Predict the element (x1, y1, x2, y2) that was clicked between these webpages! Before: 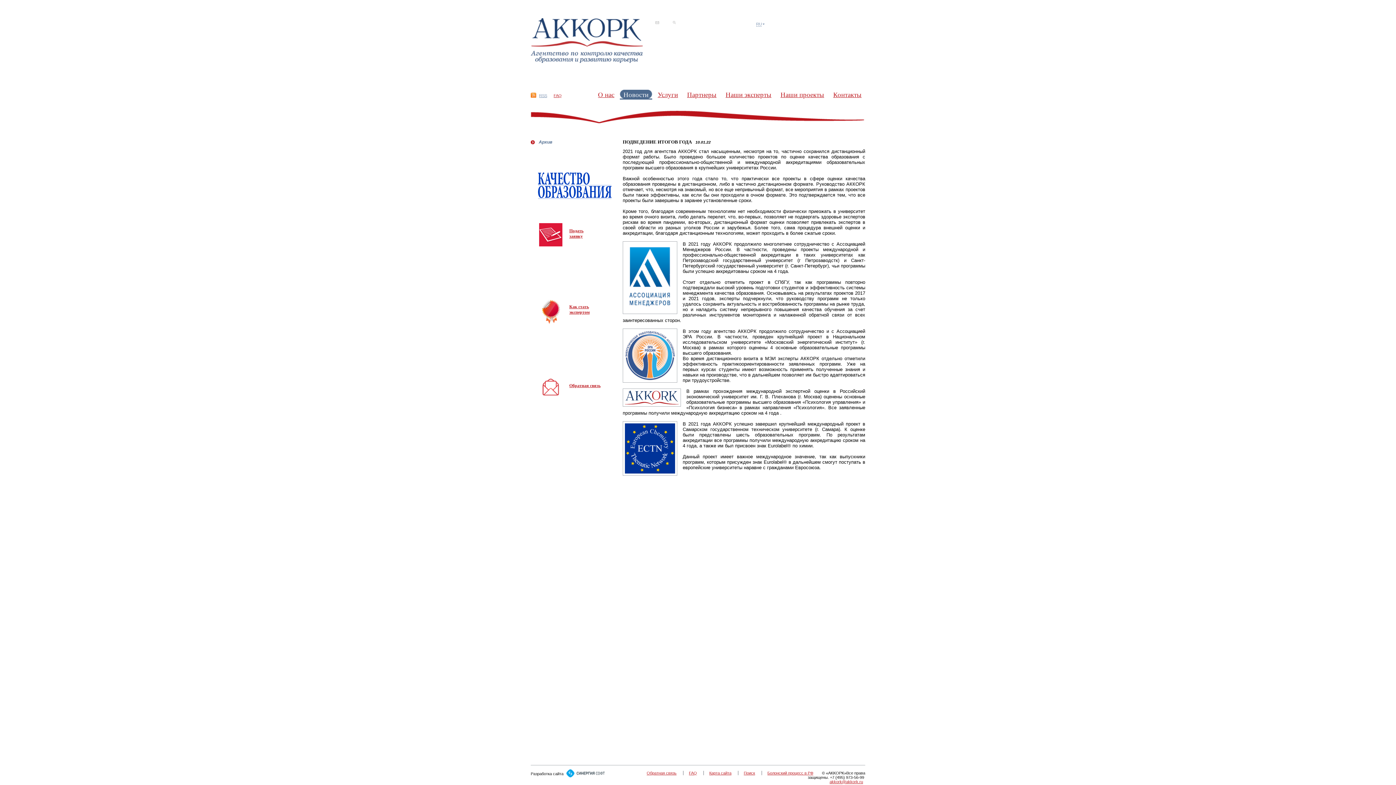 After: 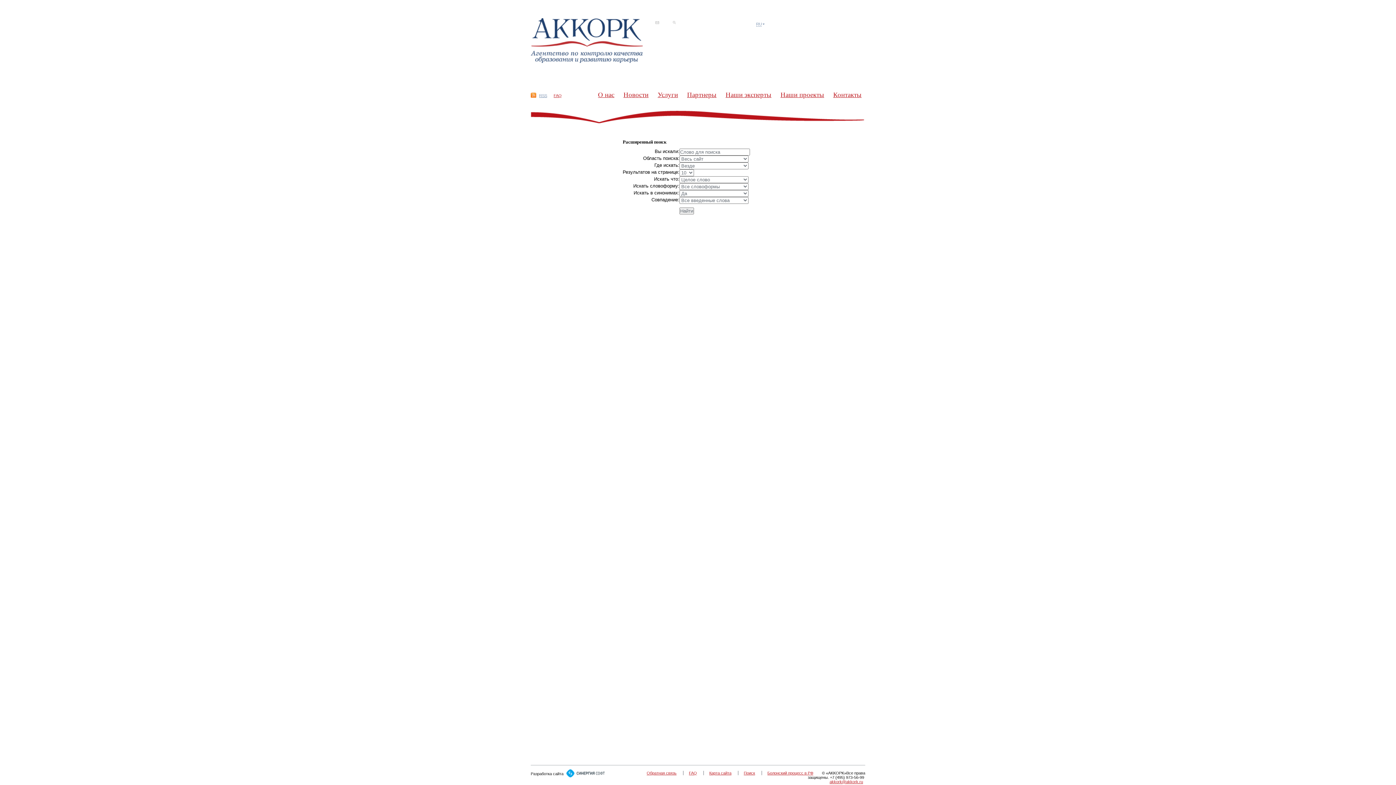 Action: label: Поиск bbox: (738, 771, 760, 775)